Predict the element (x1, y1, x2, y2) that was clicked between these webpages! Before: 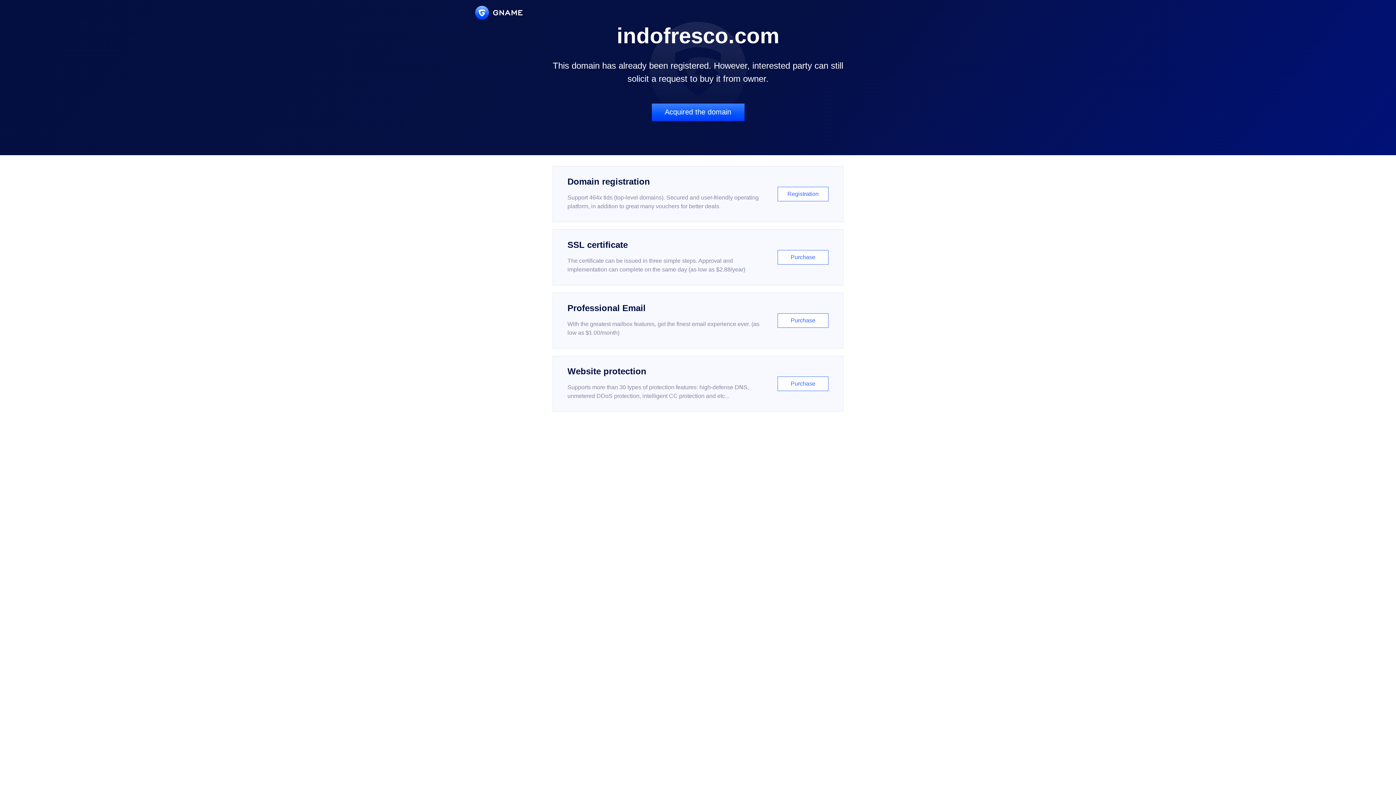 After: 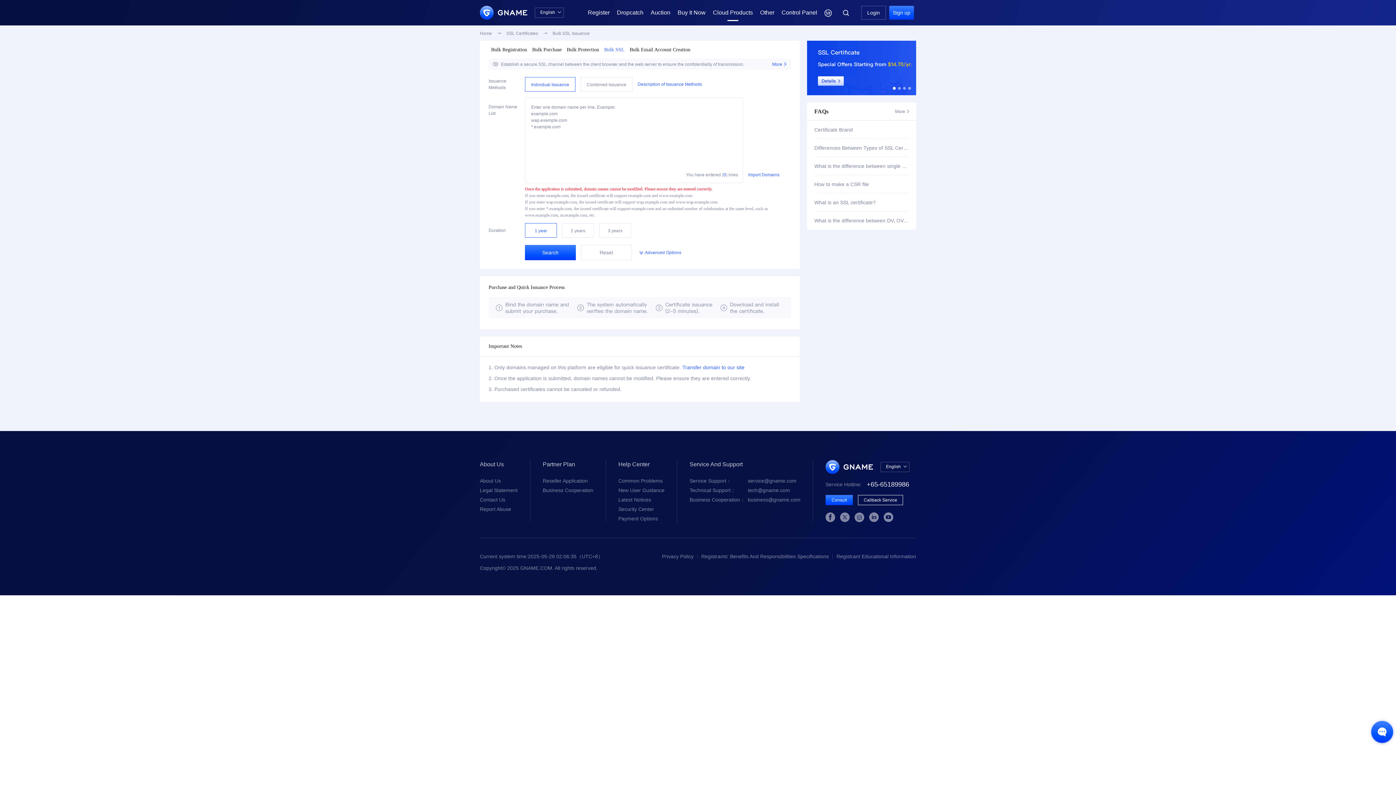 Action: label: SSL certificate

The certificate can be issued in three simple steps. Approval and implementation can complete on the same day (as low as $2.88/year)

Purchase bbox: (552, 229, 843, 285)